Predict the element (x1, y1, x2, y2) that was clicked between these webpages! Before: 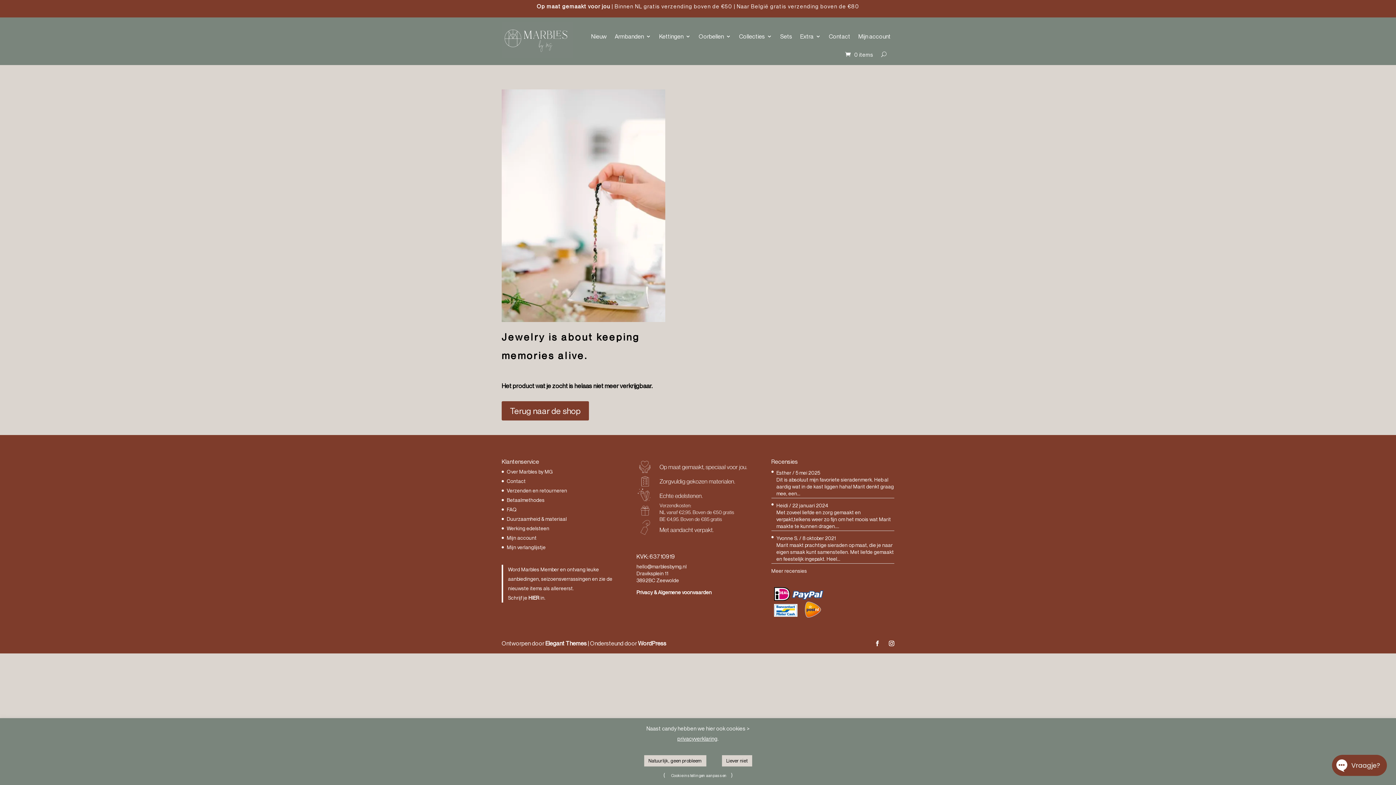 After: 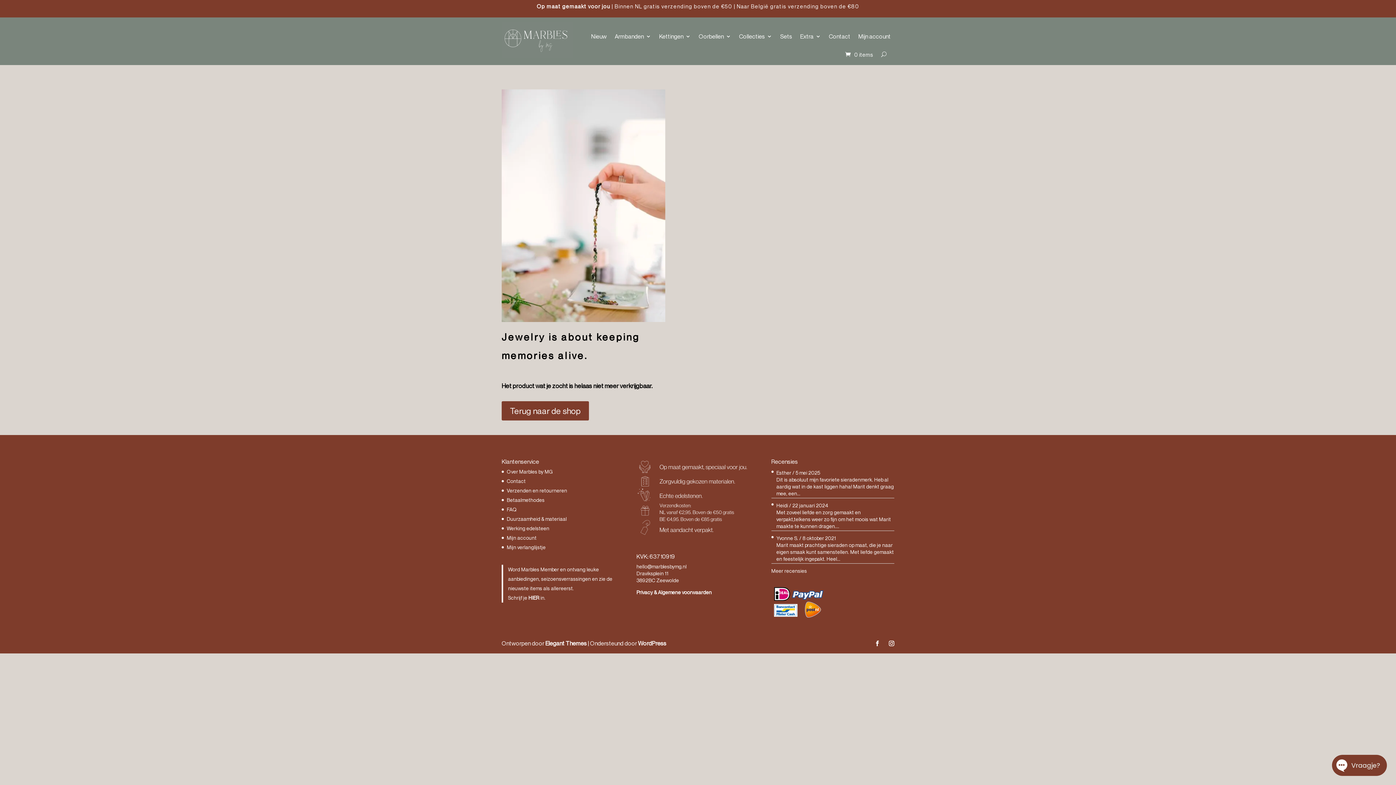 Action: bbox: (644, 755, 706, 766) label: Natuurlijk, geen probleem